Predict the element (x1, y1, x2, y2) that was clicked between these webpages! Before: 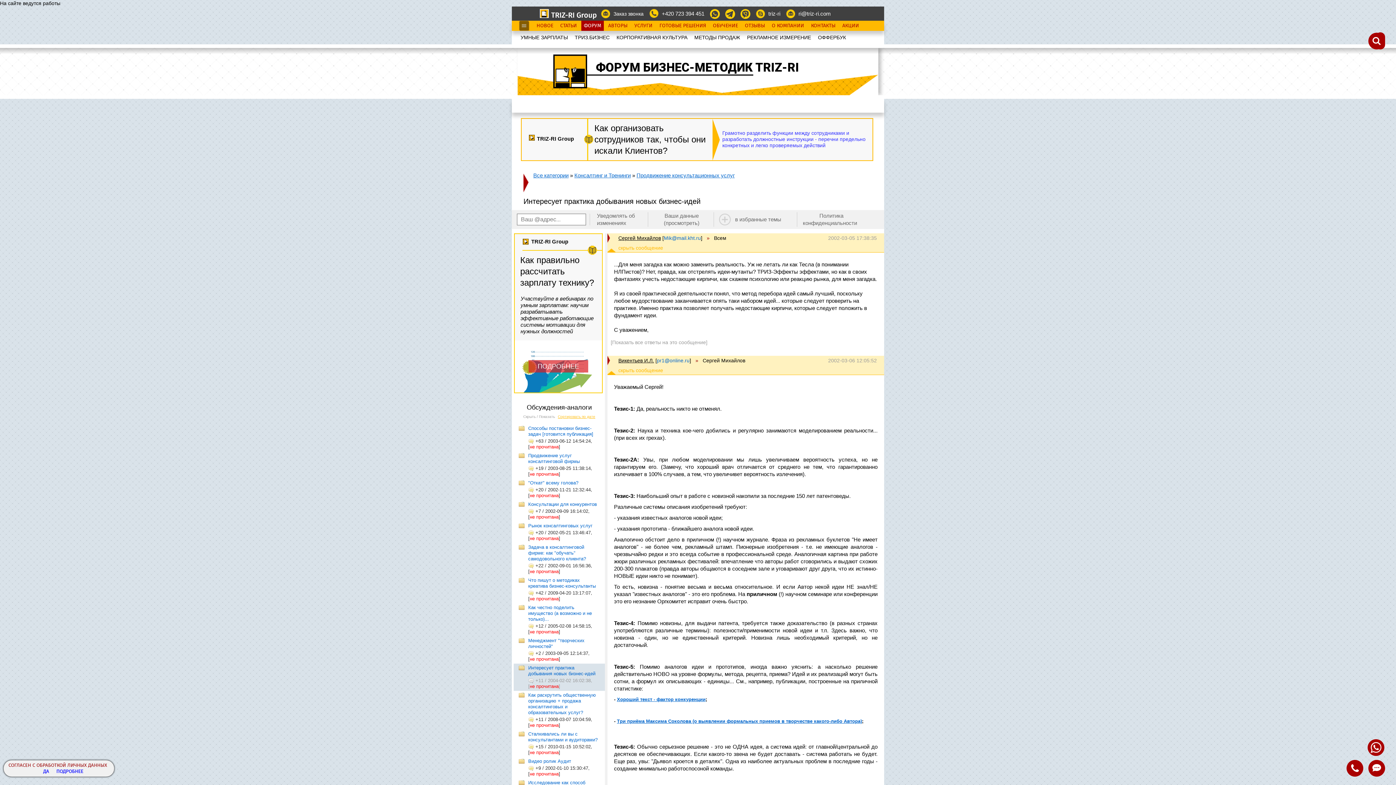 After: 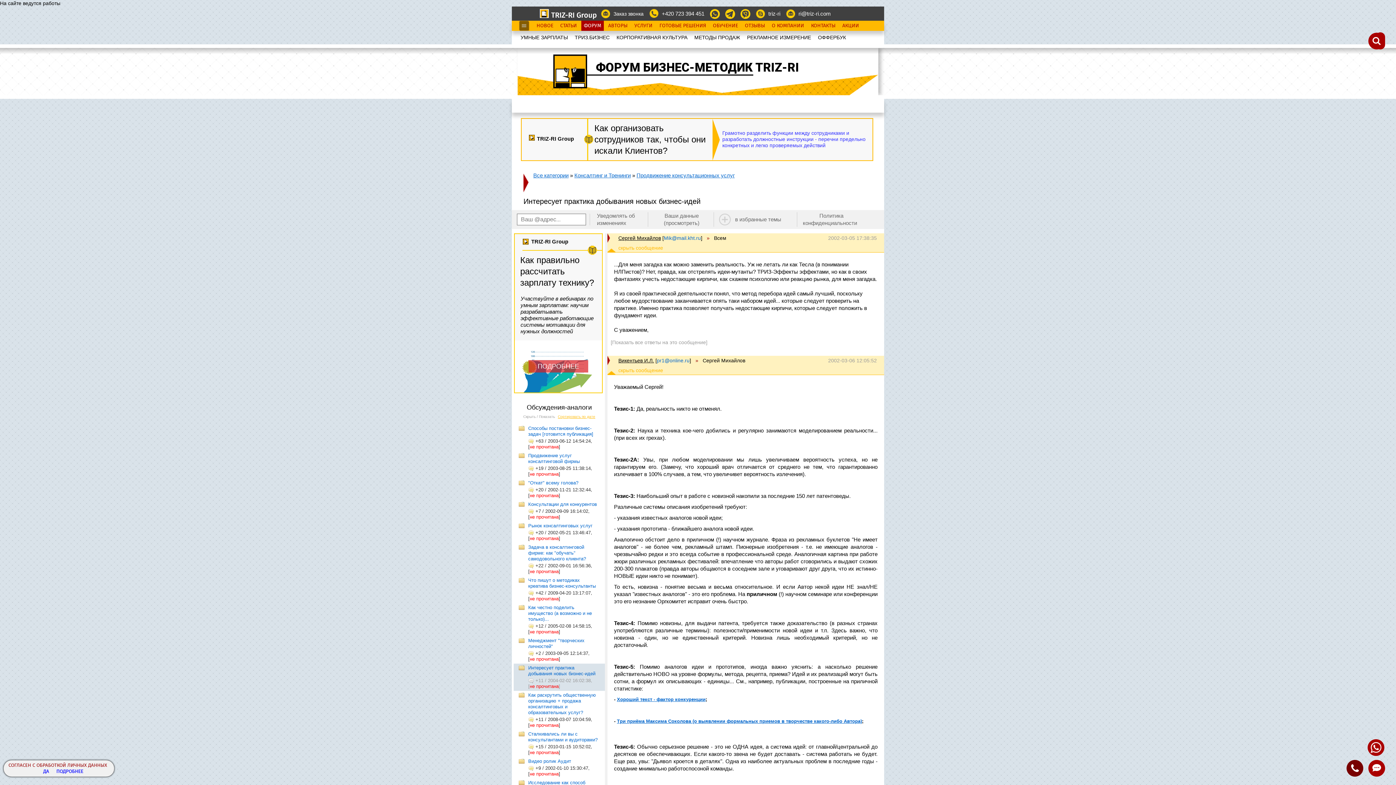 Action: bbox: (1346, 760, 1363, 777)